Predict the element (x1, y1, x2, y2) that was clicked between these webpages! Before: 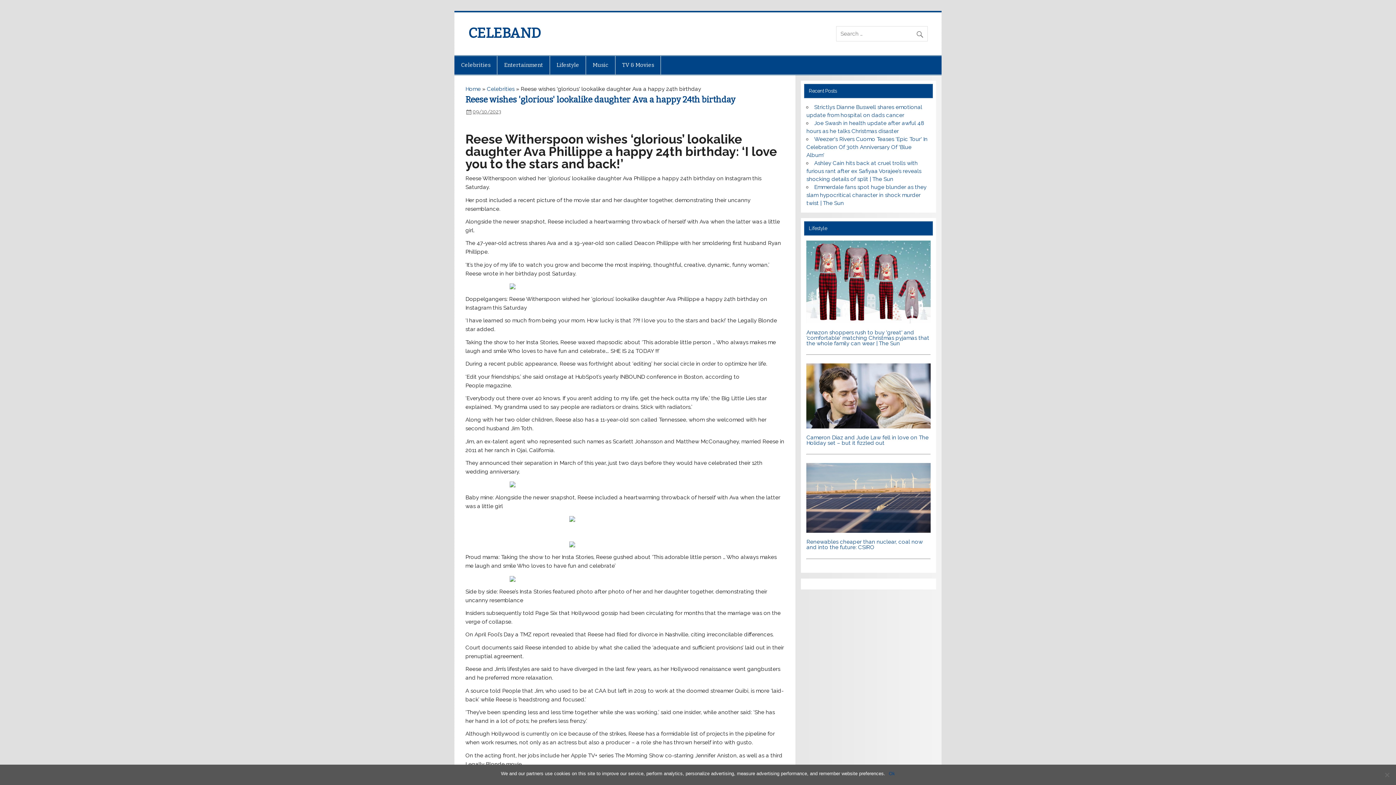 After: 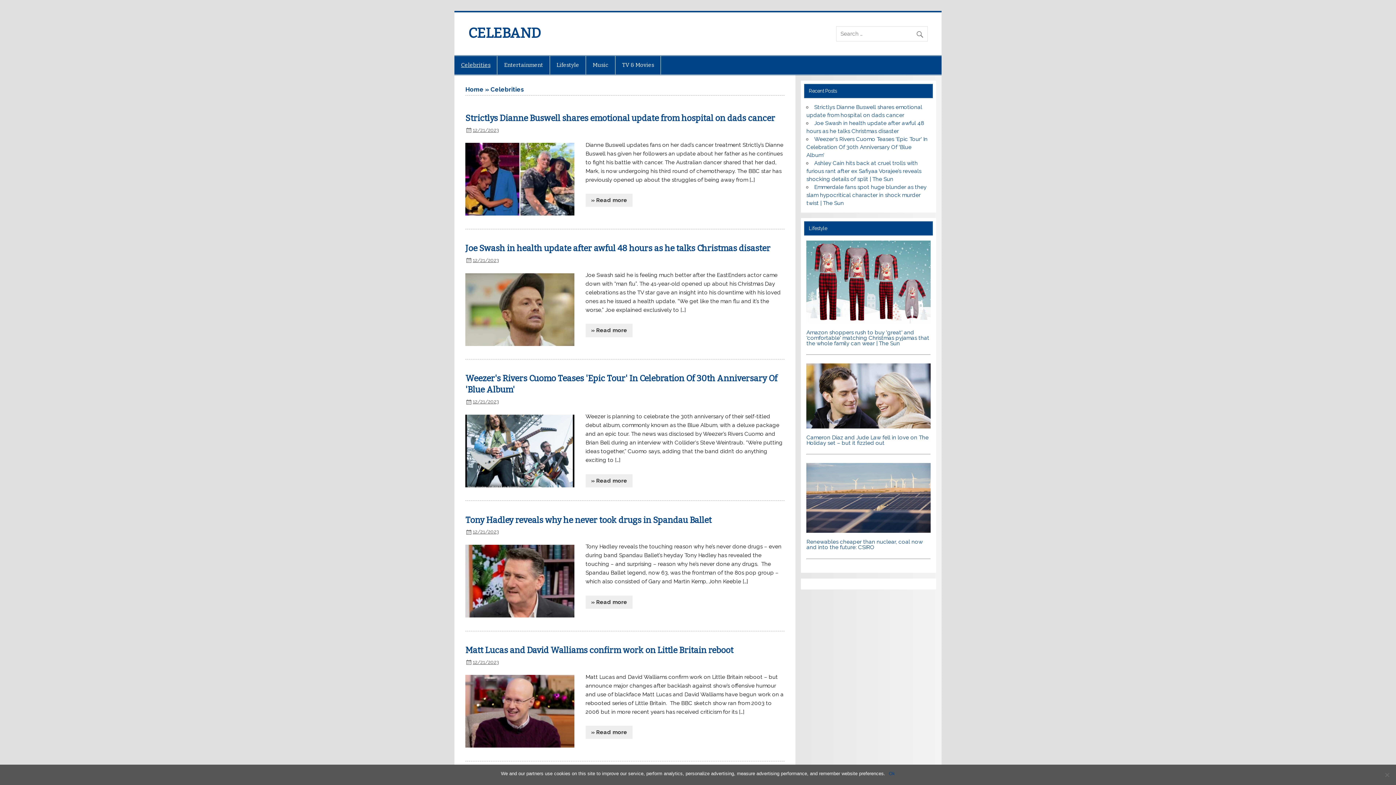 Action: bbox: (454, 55, 497, 74) label: Celebrities